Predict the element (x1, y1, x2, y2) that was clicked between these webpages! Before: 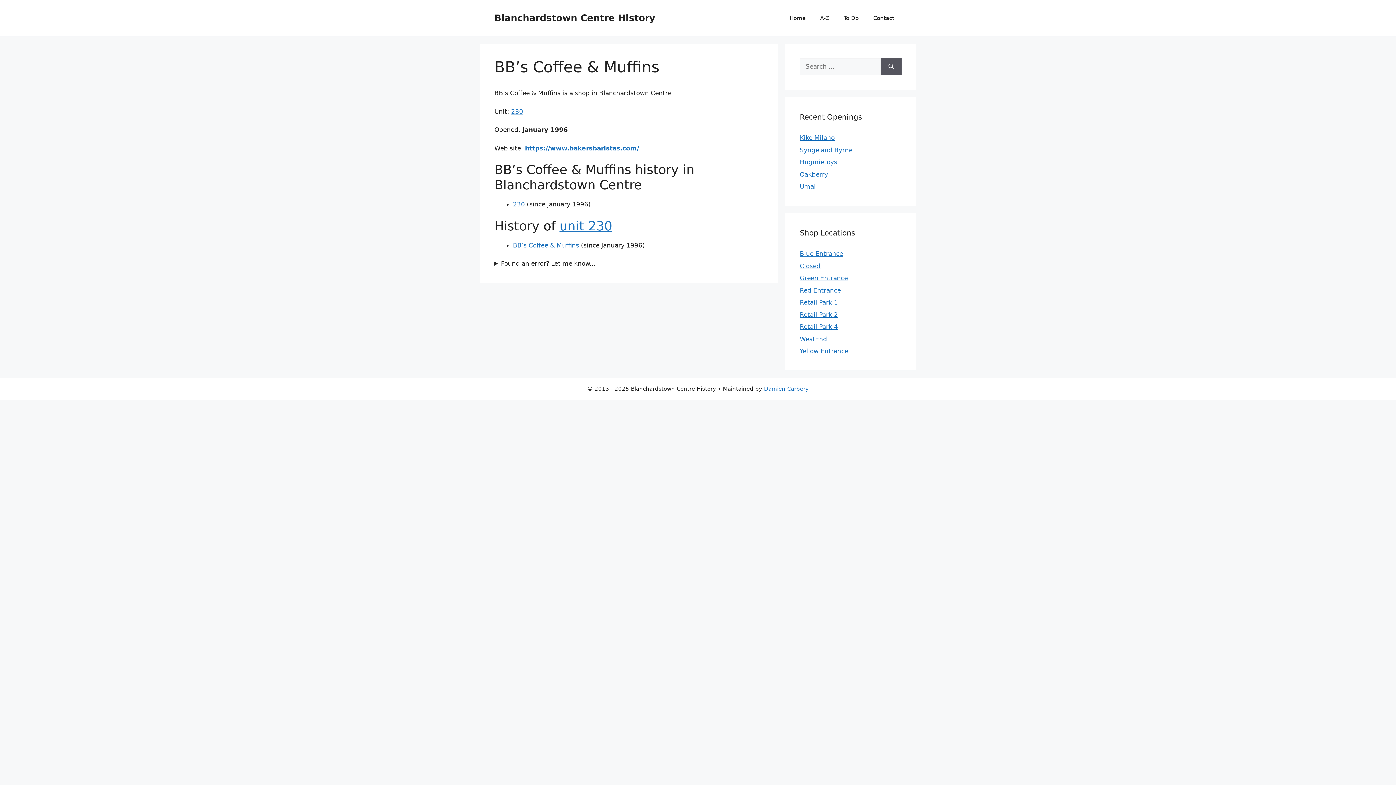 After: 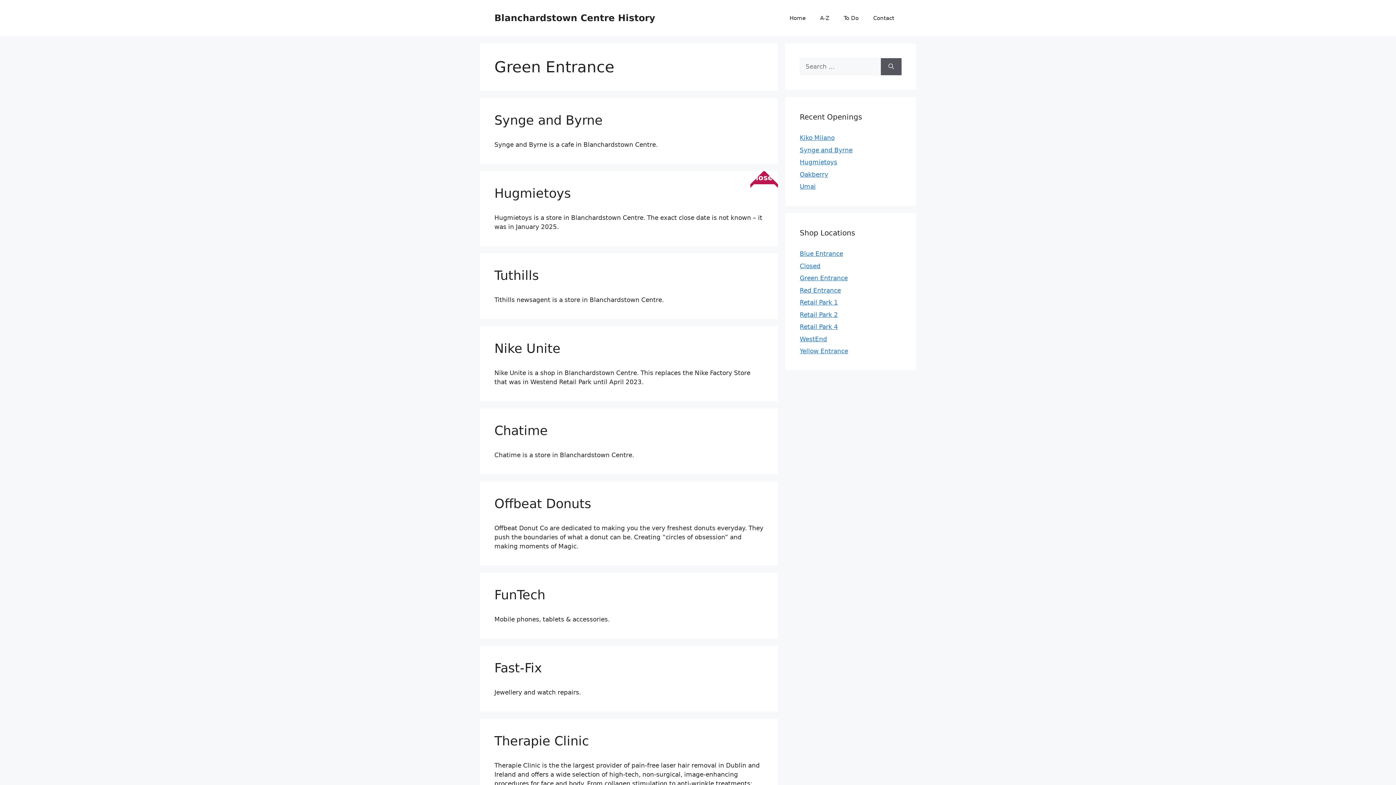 Action: bbox: (800, 274, 848, 281) label: Green Entrance